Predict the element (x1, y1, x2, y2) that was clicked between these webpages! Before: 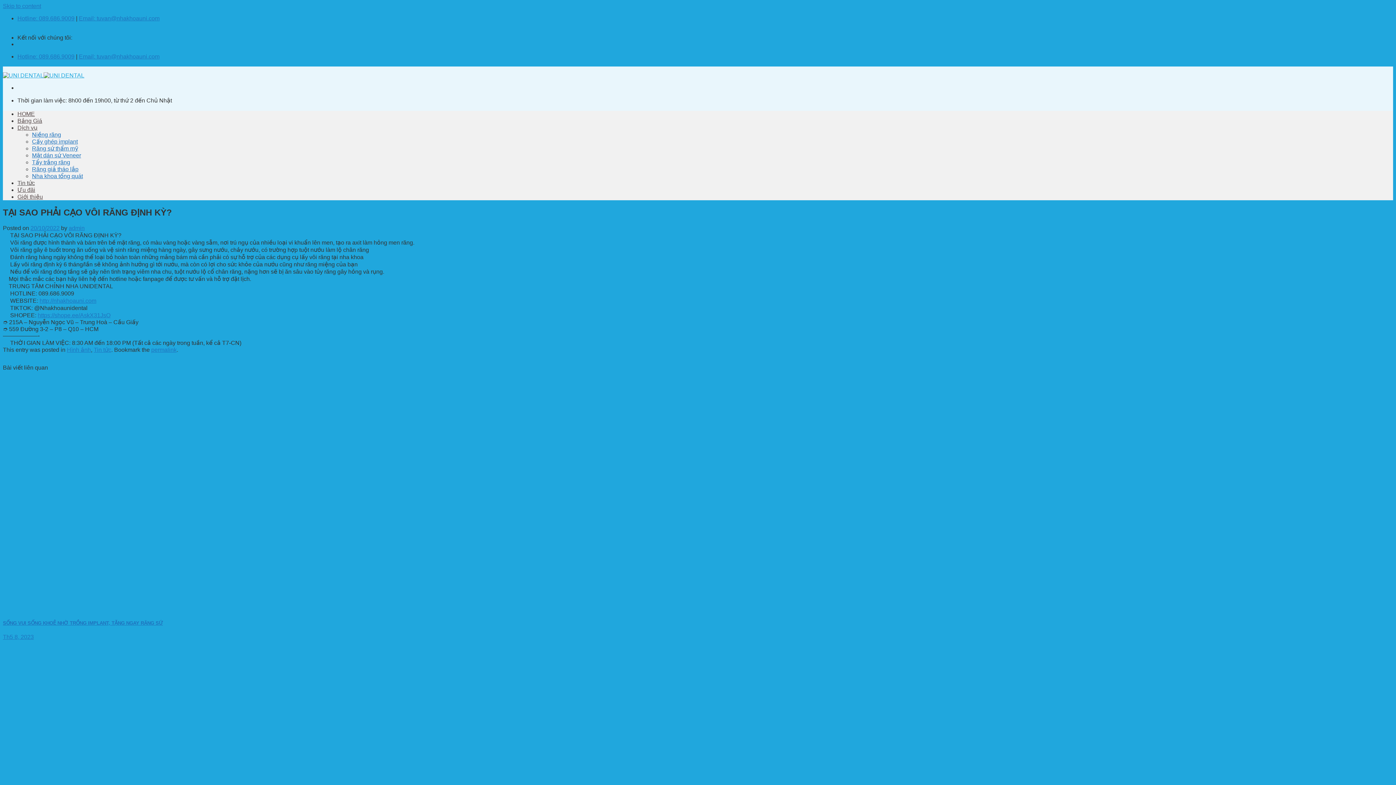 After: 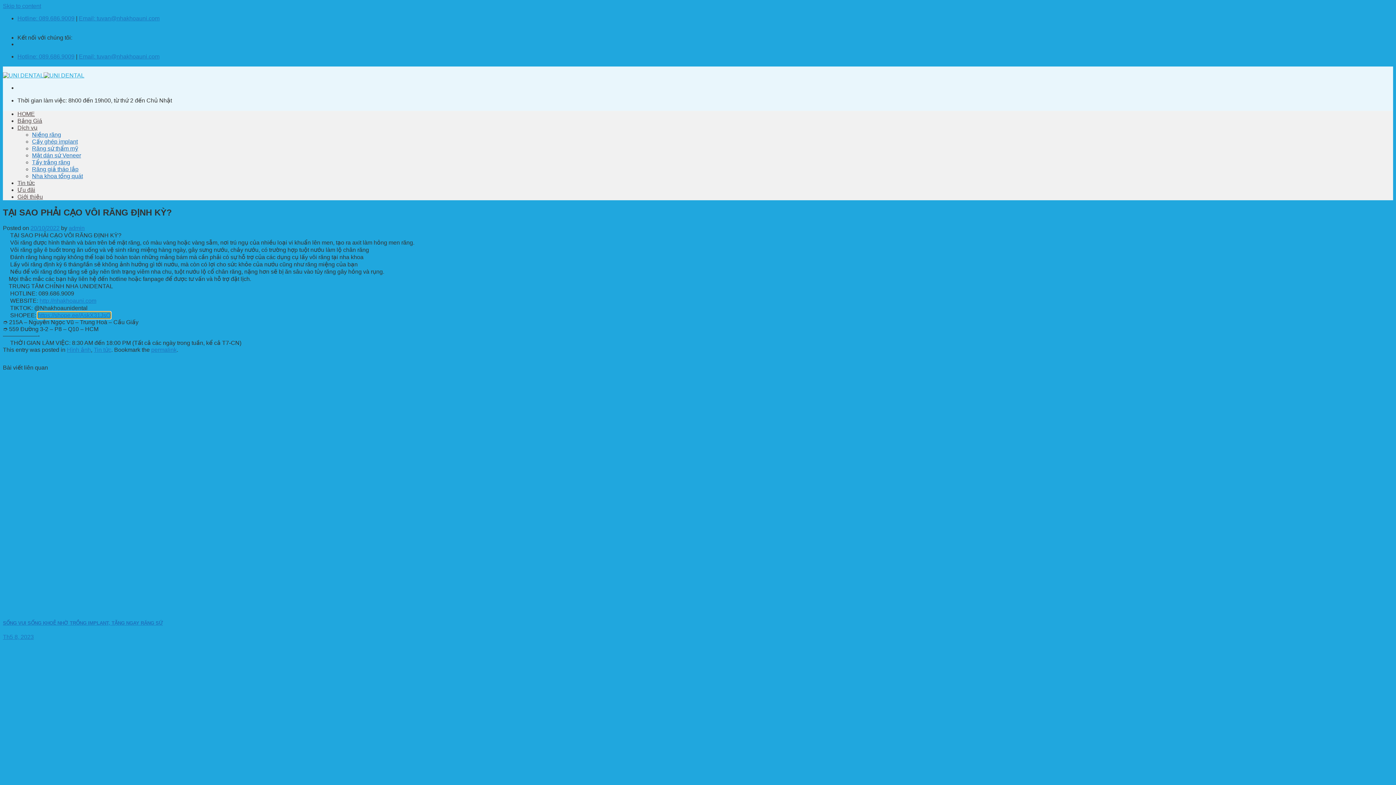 Action: bbox: (37, 312, 110, 318) label: https://shope.ee/AskX31JsO